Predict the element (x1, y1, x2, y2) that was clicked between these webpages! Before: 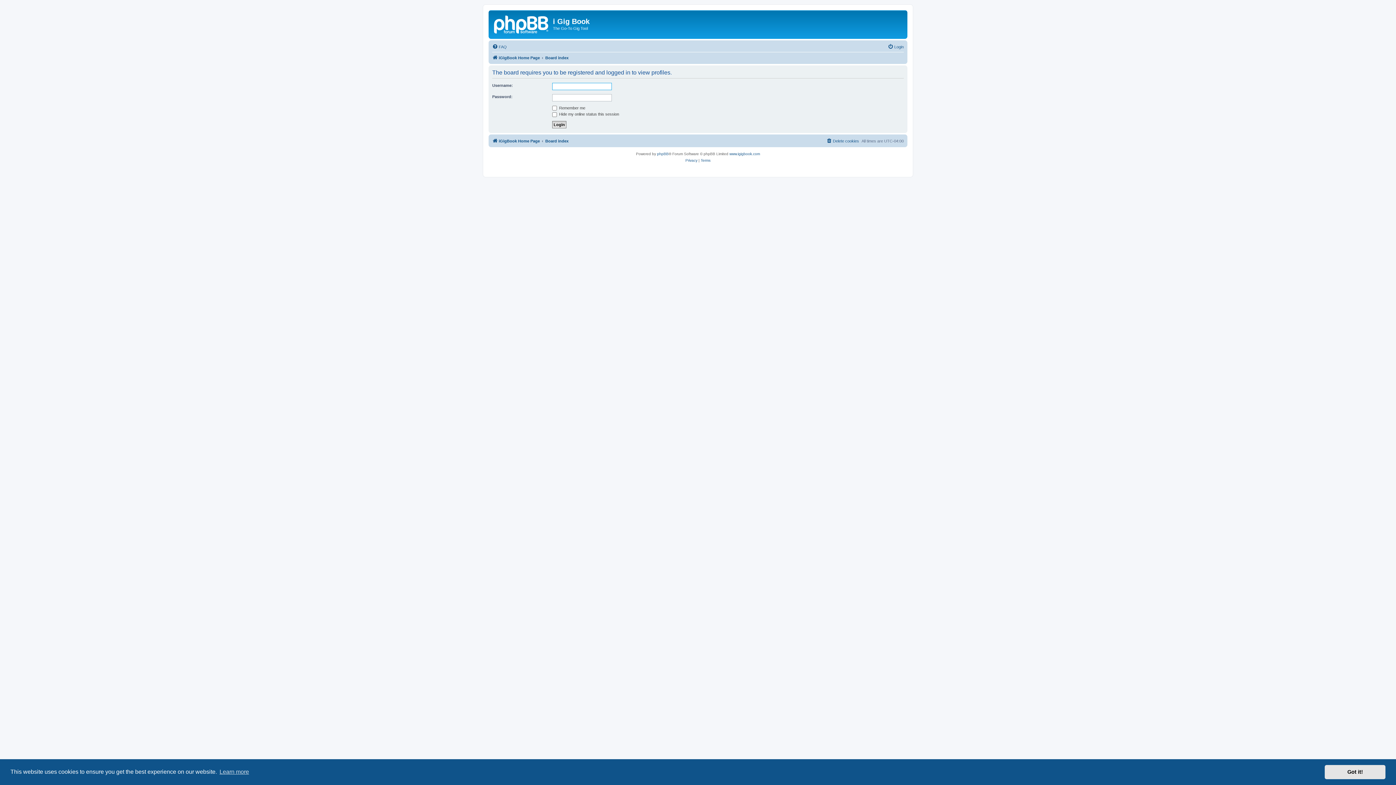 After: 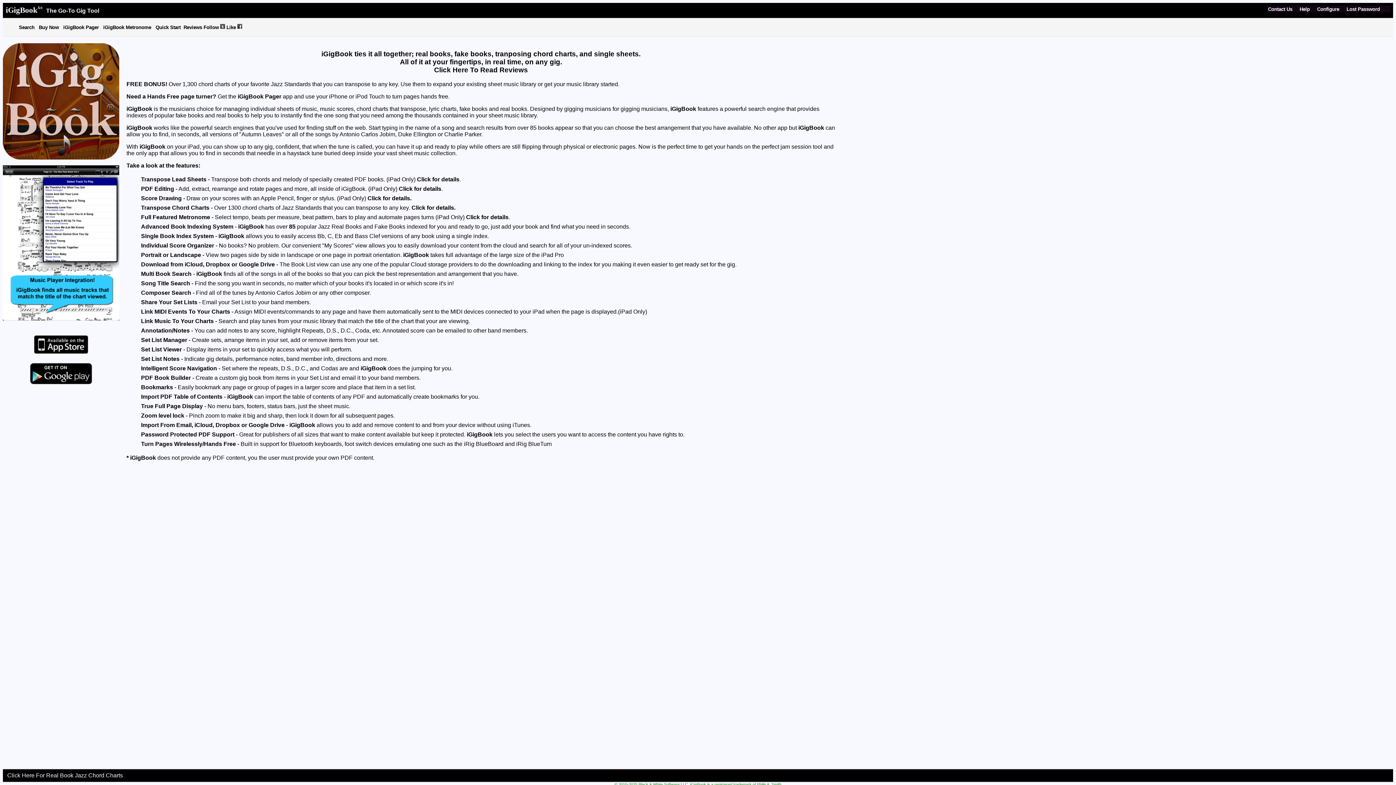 Action: bbox: (490, 12, 553, 35)